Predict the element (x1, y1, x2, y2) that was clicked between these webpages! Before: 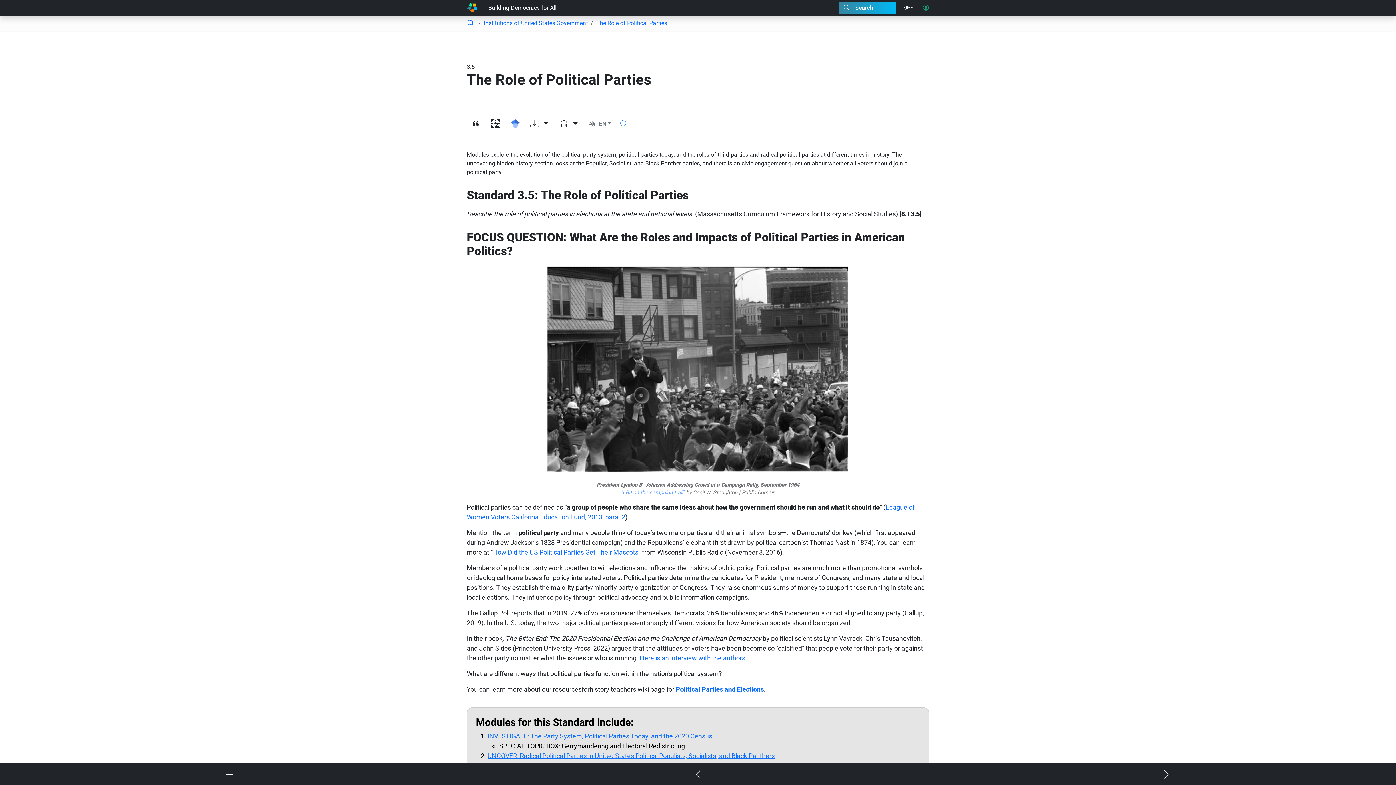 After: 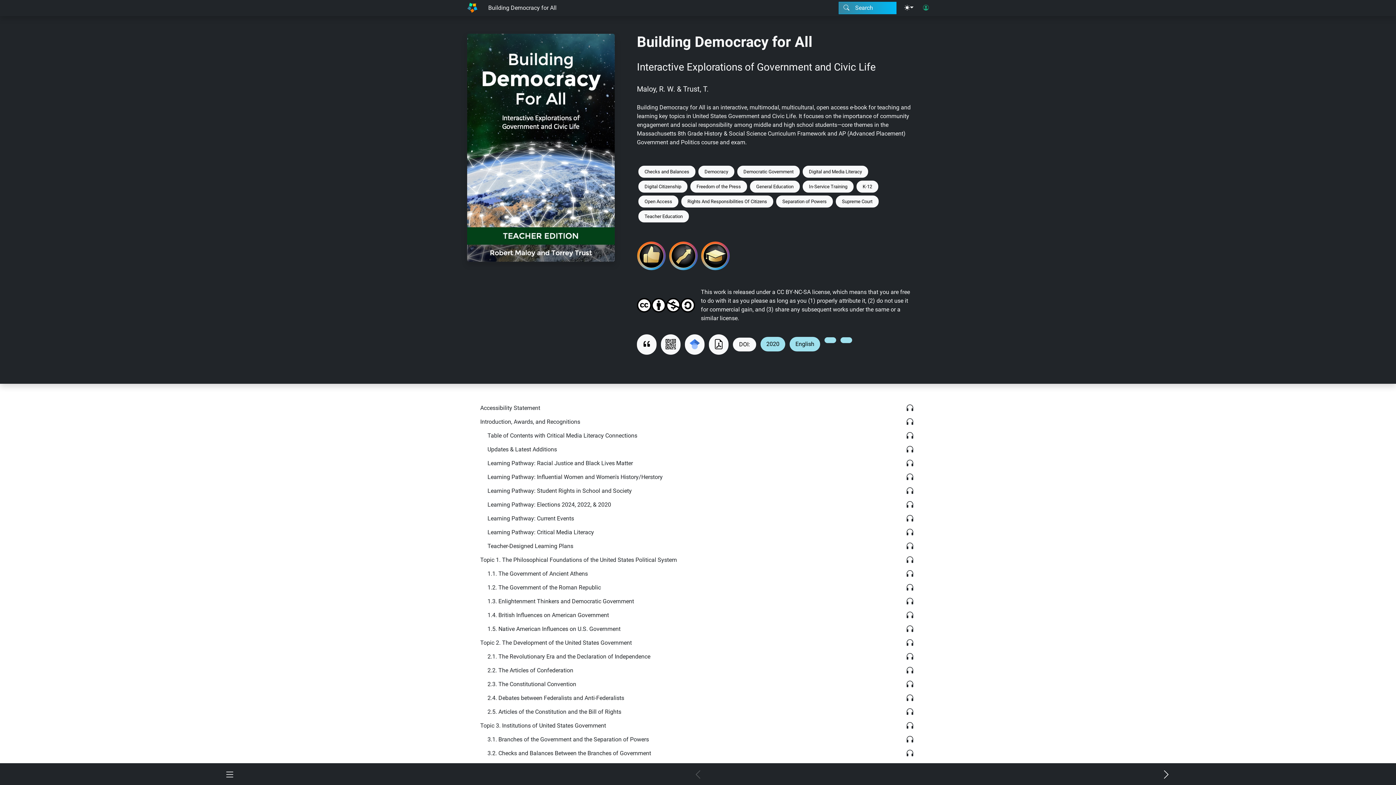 Action: bbox: (464, 18, 475, 27)